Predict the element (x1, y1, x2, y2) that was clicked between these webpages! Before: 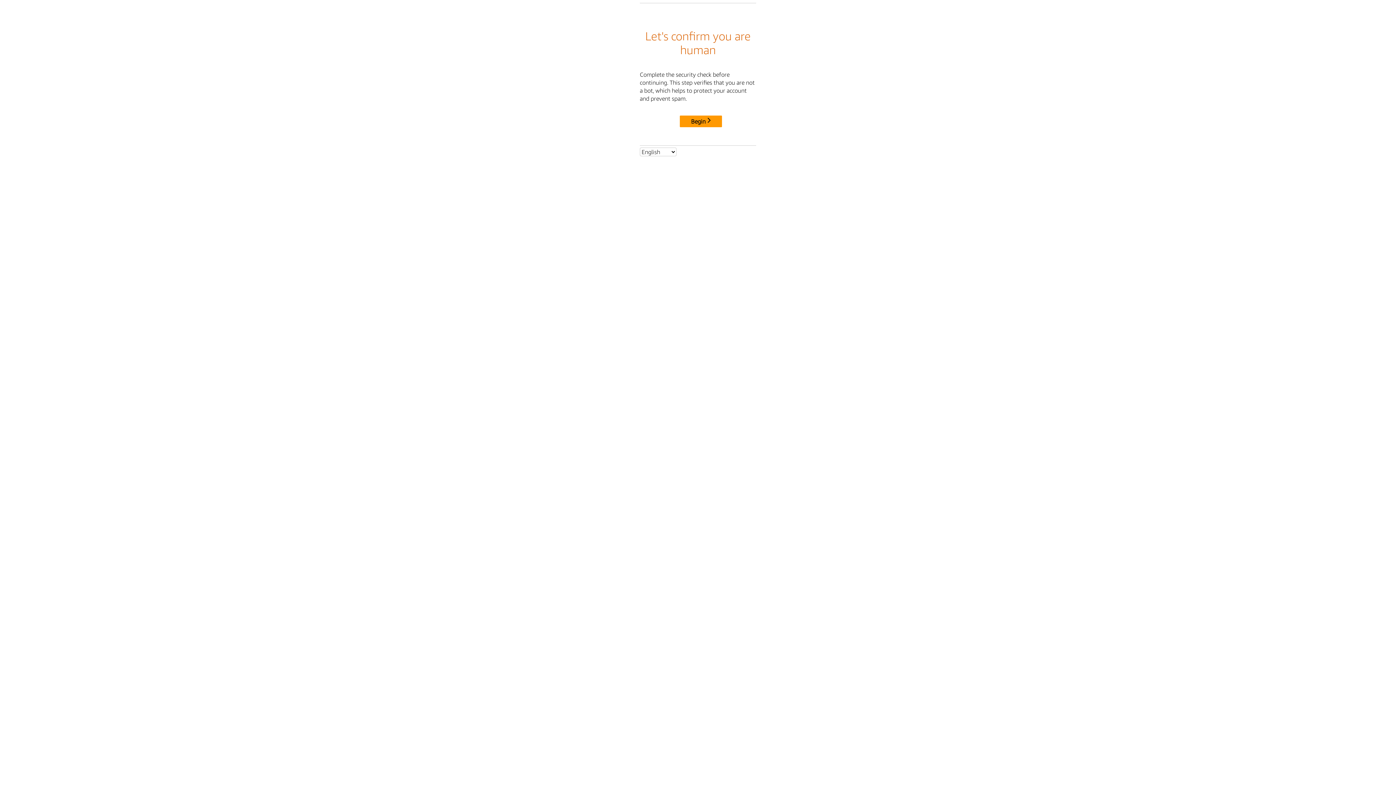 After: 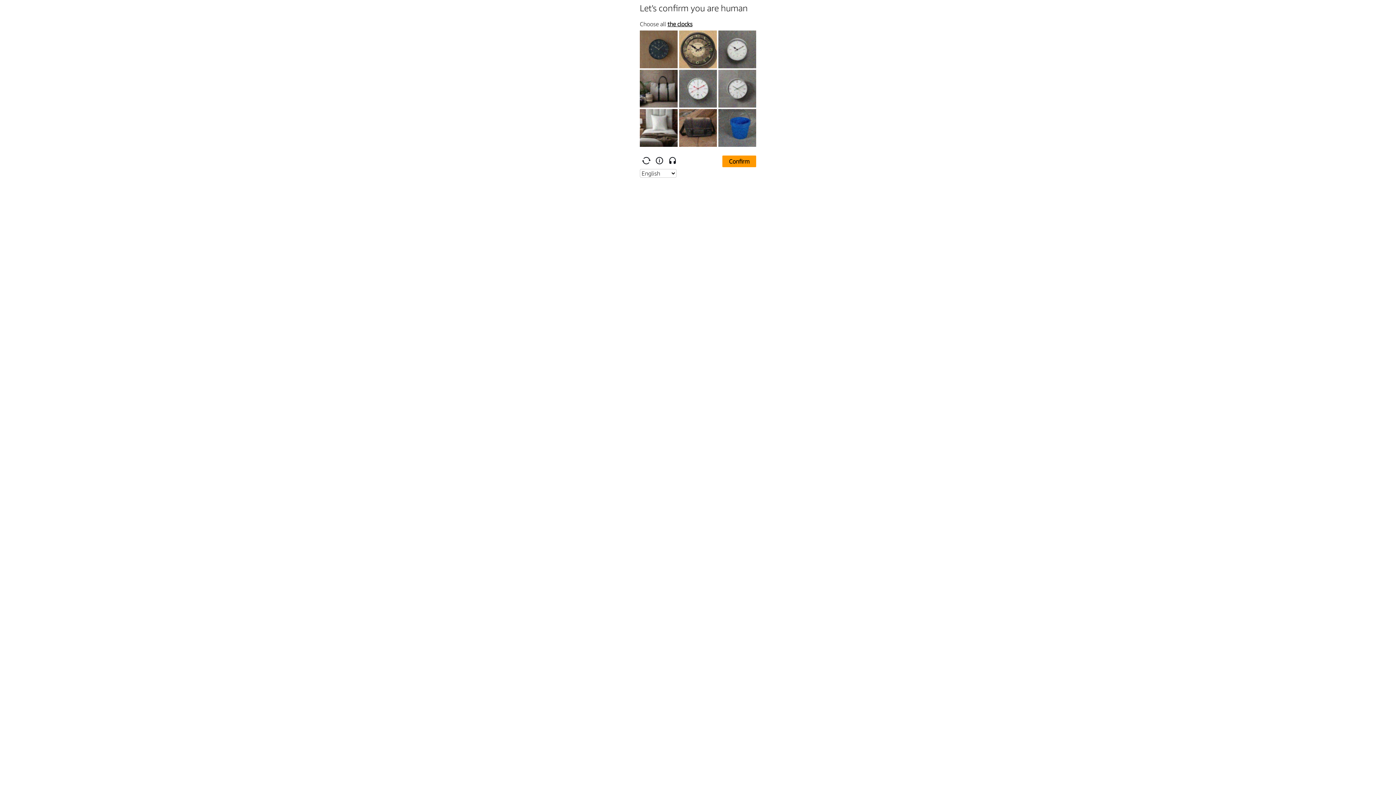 Action: bbox: (680, 115, 722, 127) label: Begin